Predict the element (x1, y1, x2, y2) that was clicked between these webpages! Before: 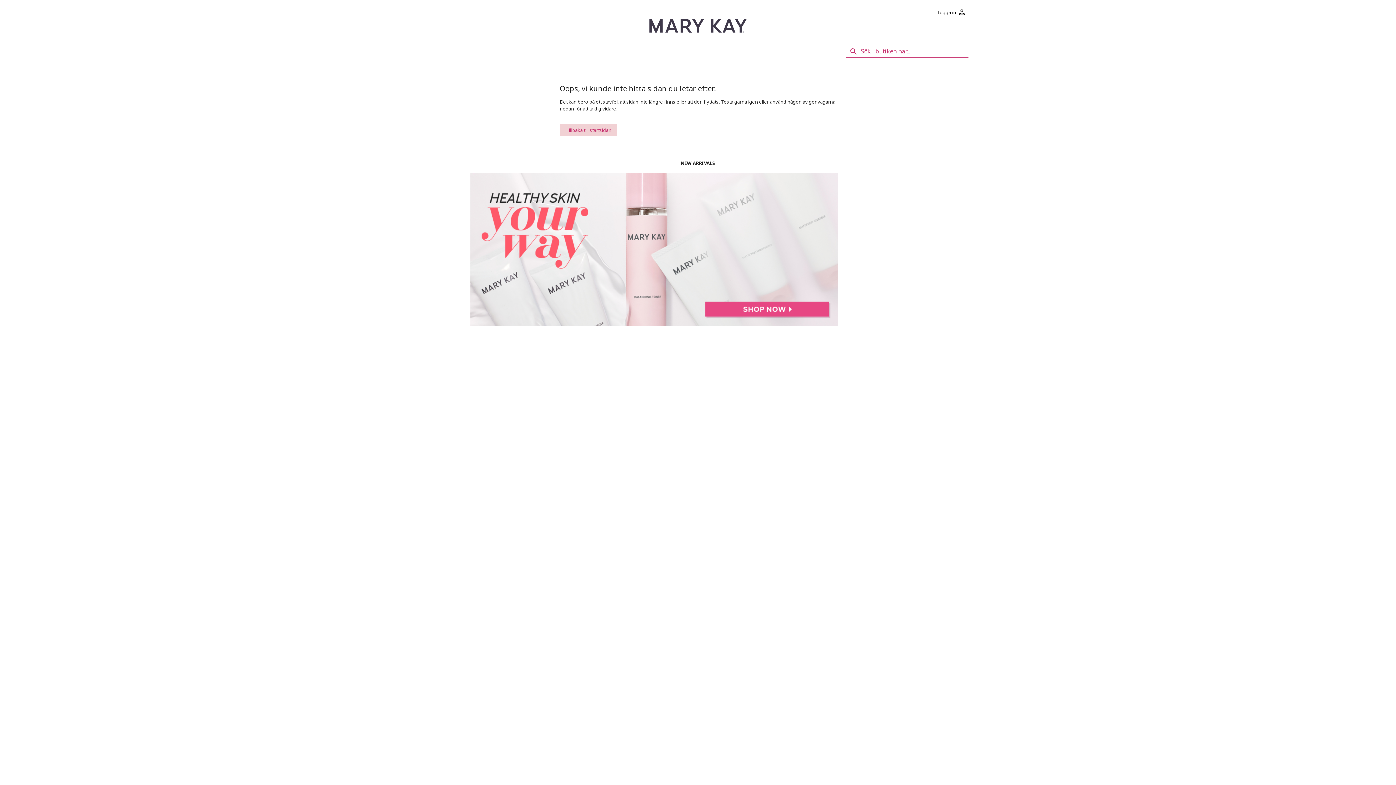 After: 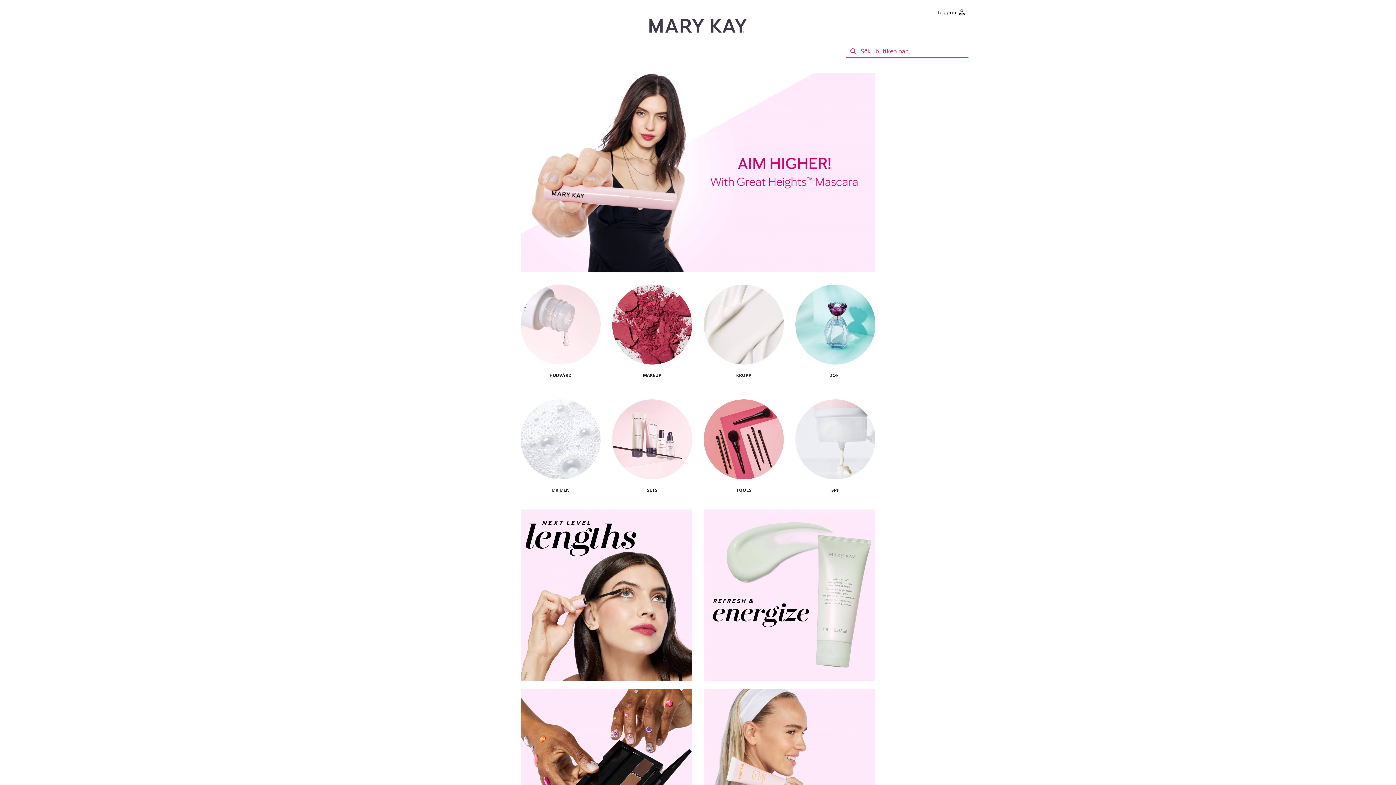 Action: label: Tillbaka till startsidan bbox: (560, 124, 617, 136)